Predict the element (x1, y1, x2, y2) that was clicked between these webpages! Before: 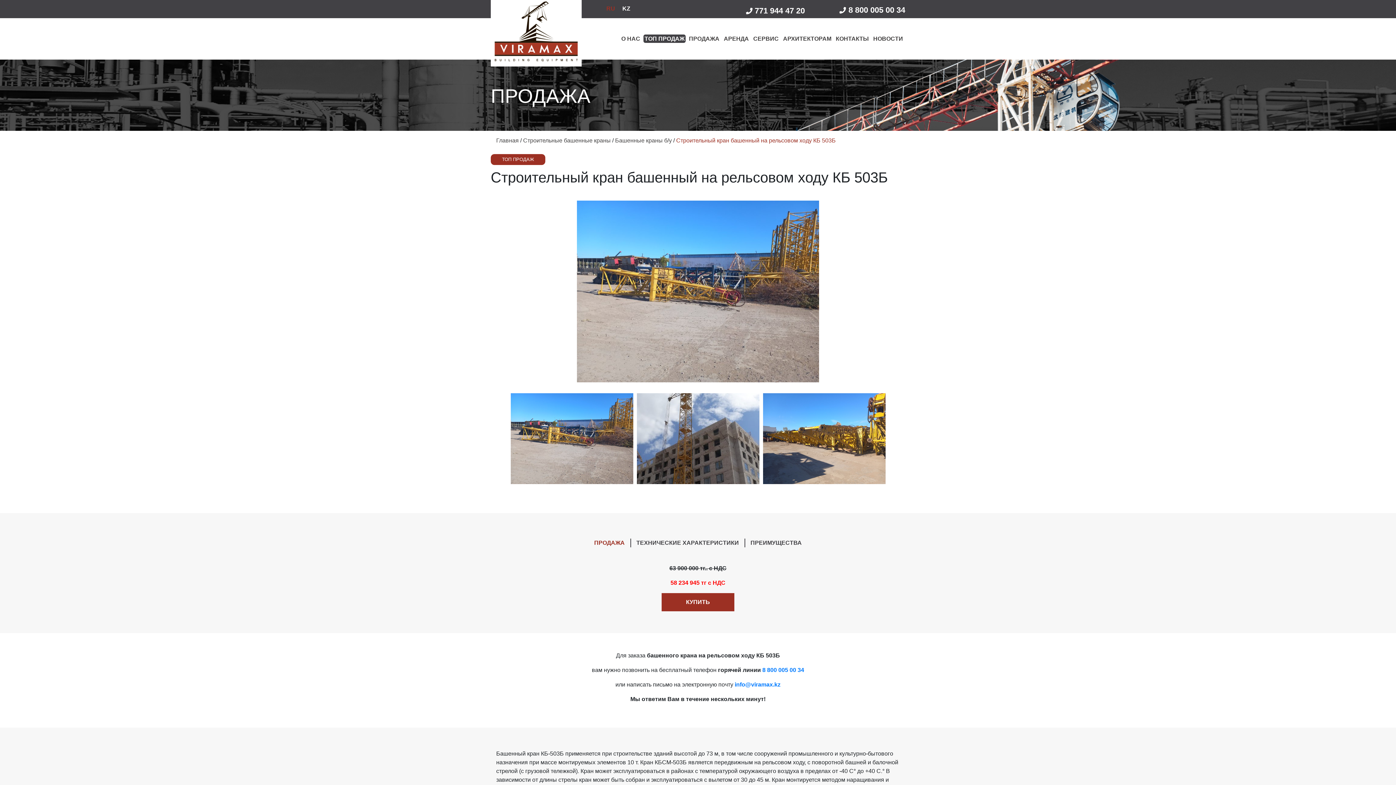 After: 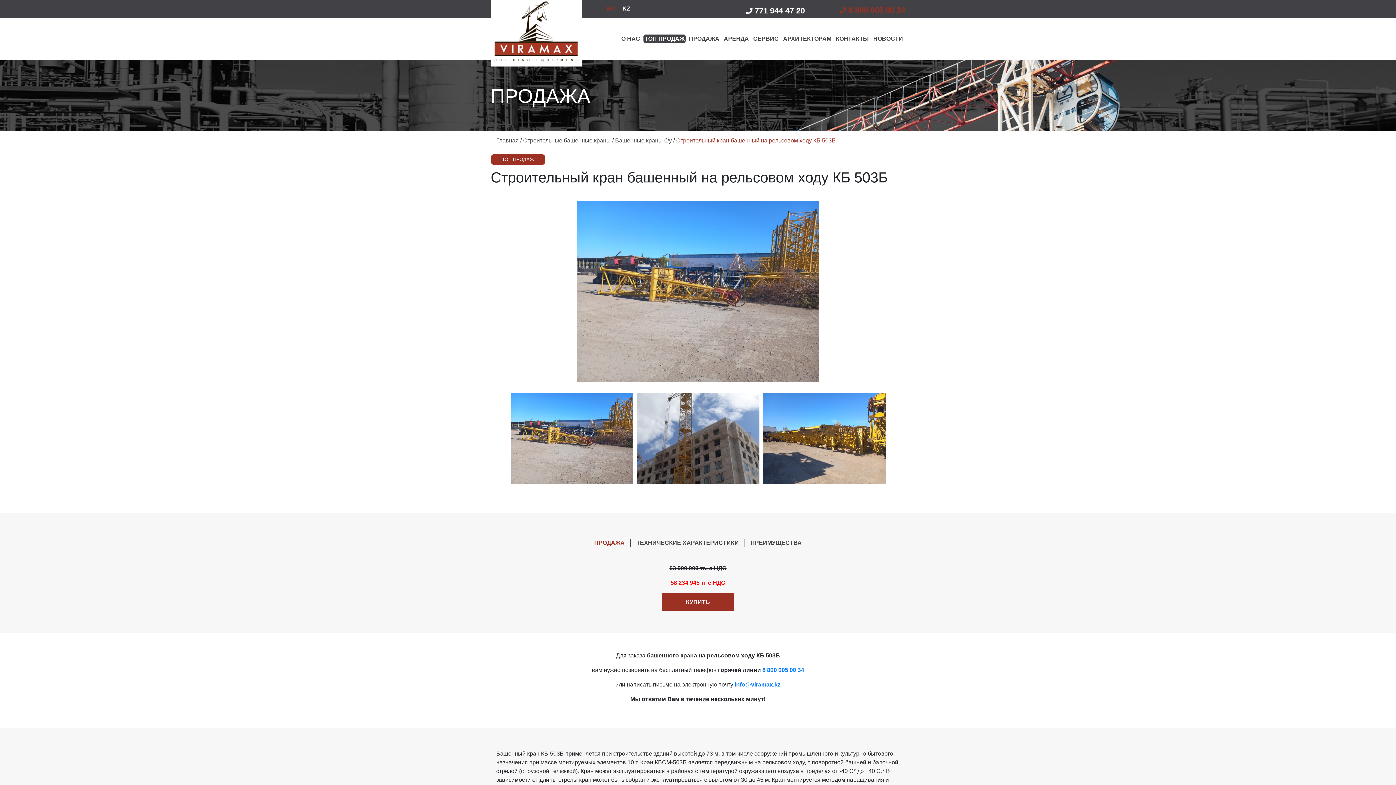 Action: bbox: (839, 4, 905, 16) label: 8 800 005 00 34